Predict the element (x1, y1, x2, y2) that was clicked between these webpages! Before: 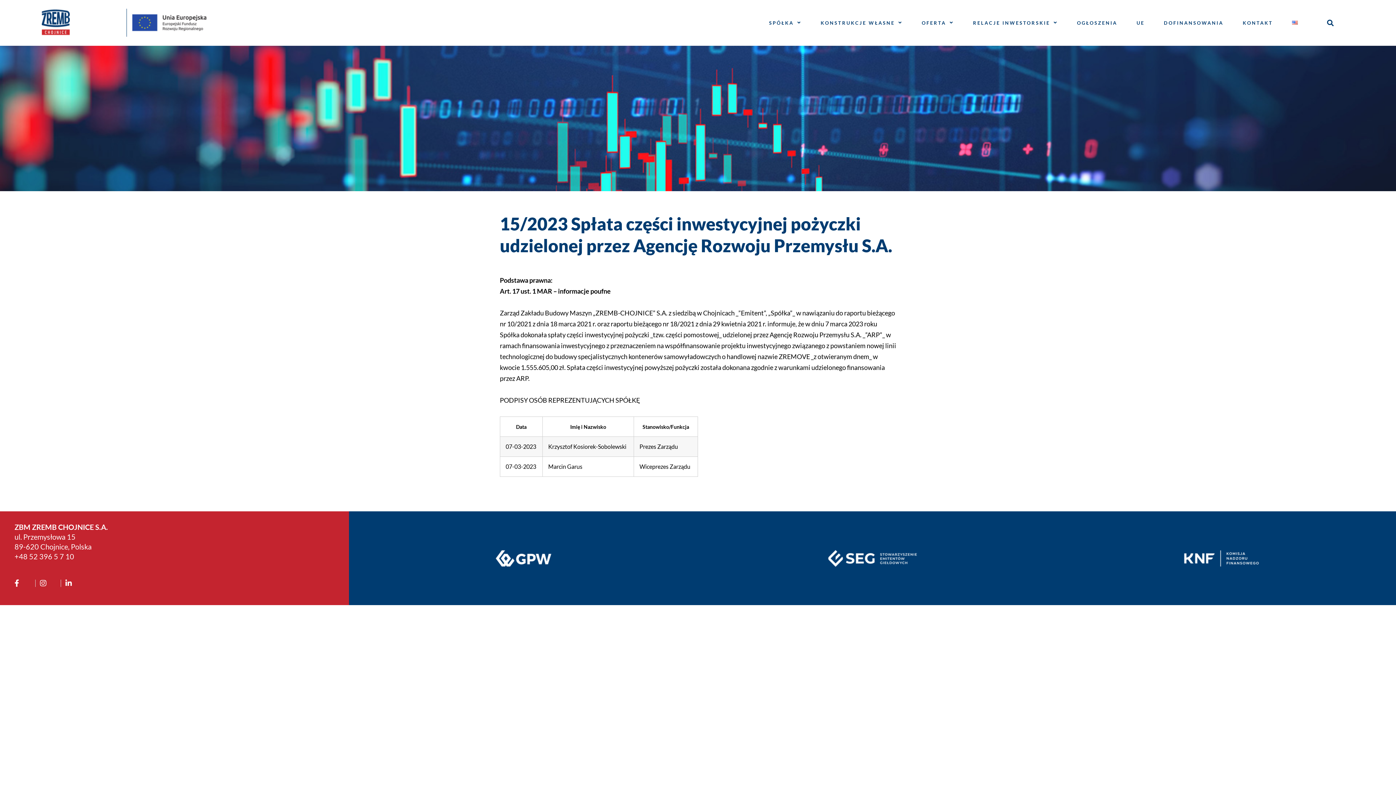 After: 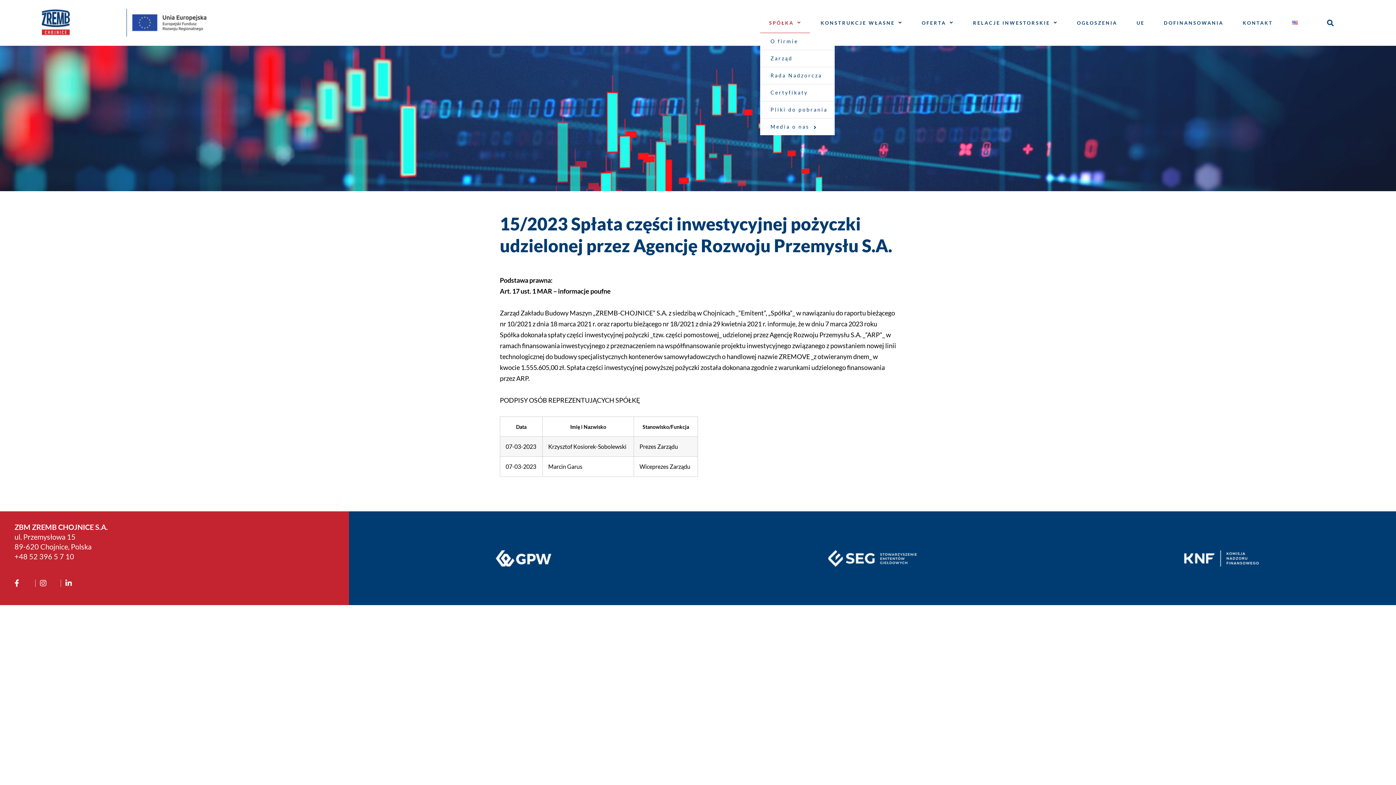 Action: bbox: (760, 12, 810, 32) label: SPÓŁKA